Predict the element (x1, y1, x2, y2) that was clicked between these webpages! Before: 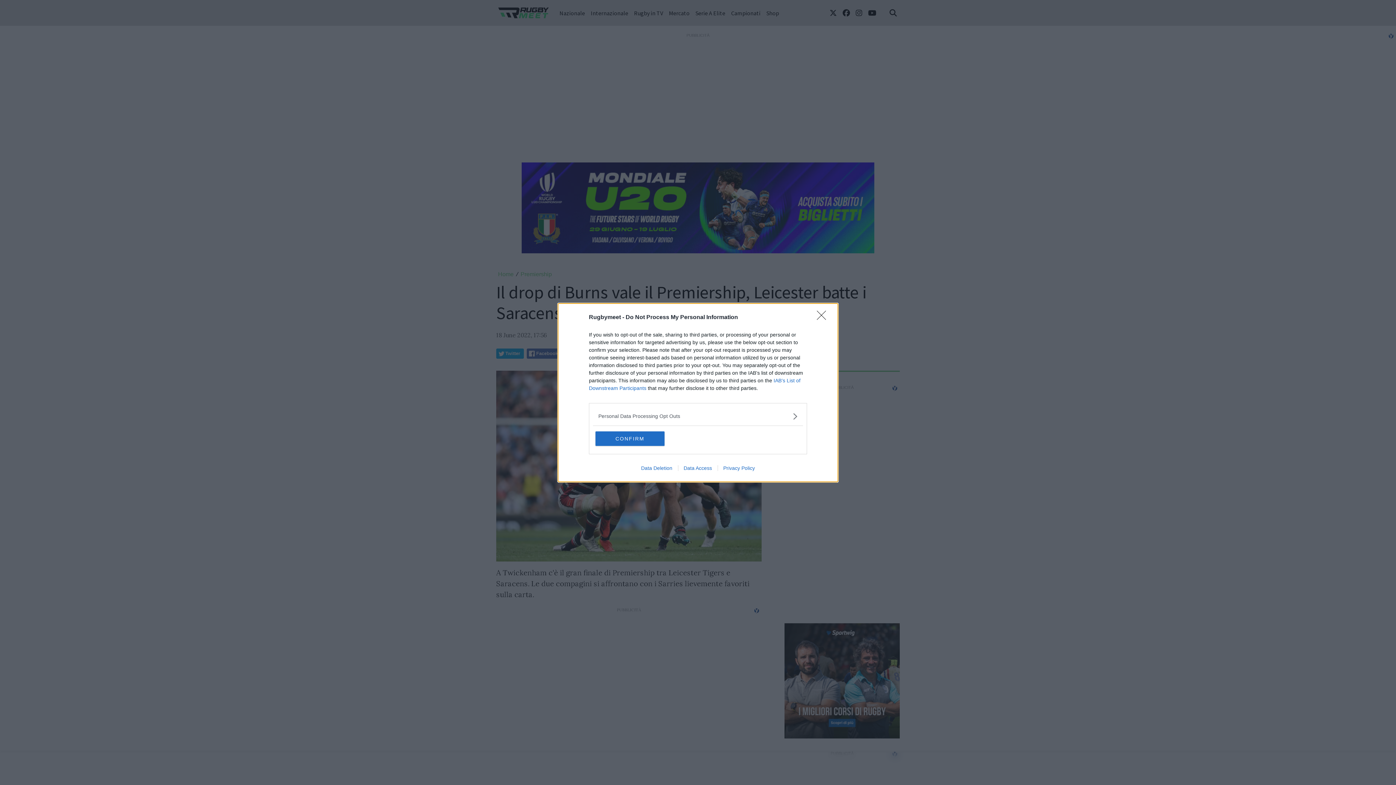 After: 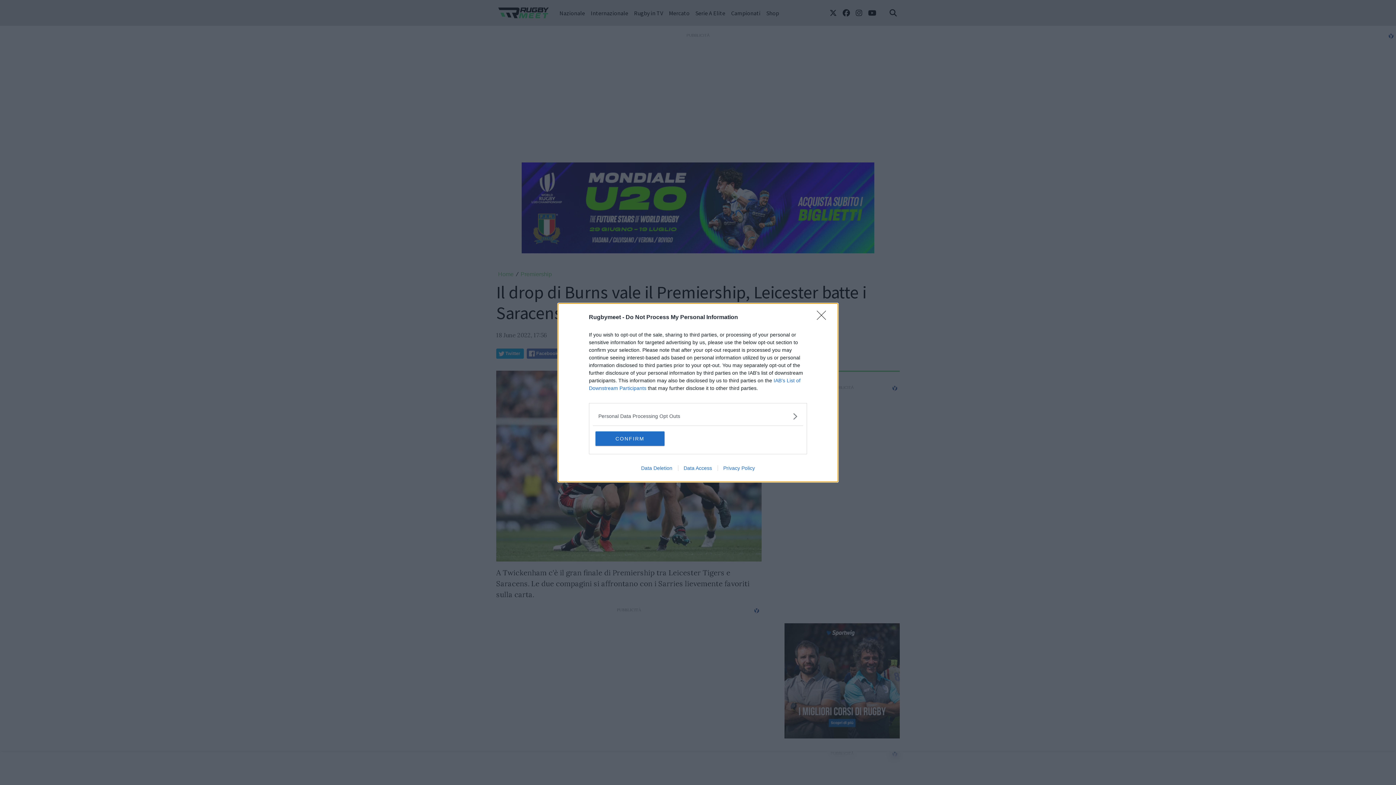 Action: label: Data Access bbox: (678, 465, 717, 471)